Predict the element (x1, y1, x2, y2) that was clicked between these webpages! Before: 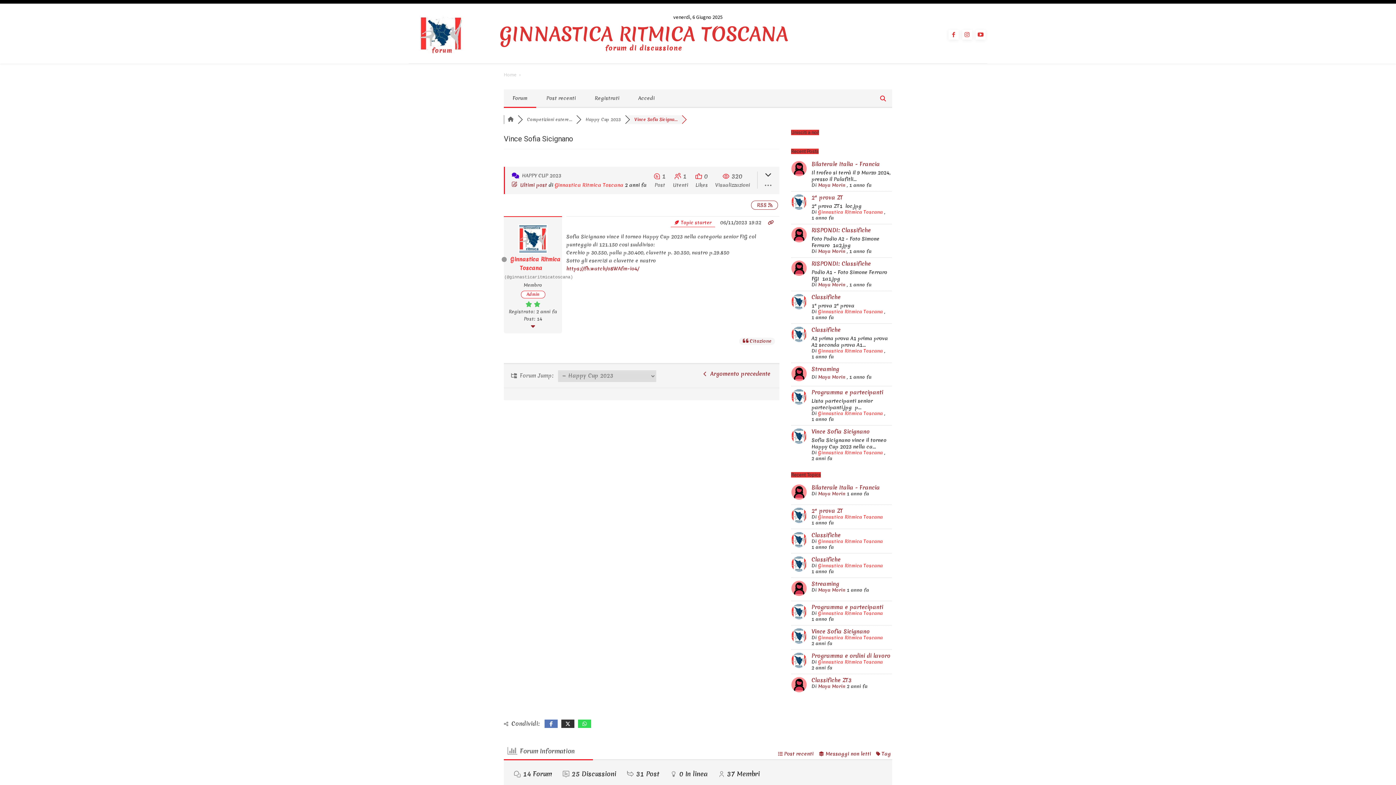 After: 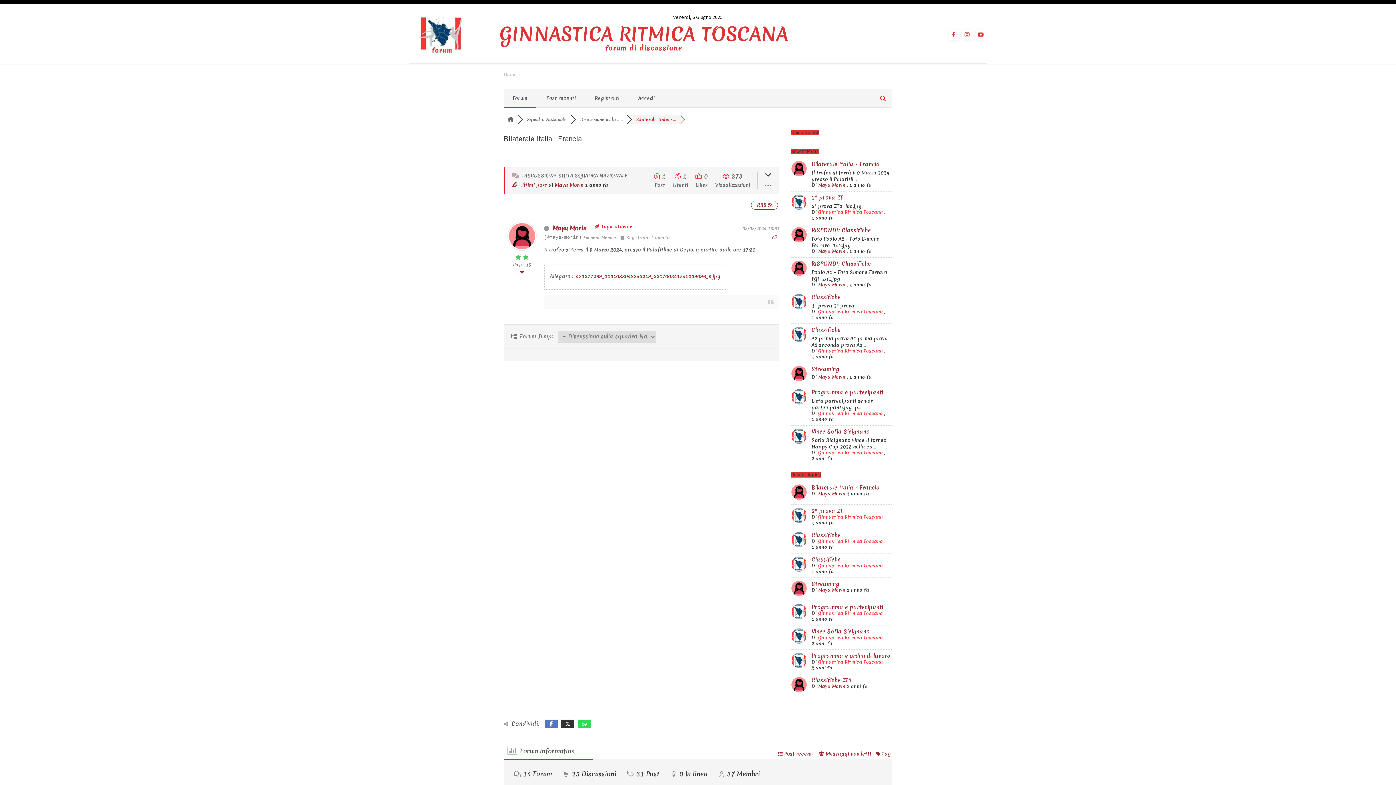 Action: label: Bilaterale Italia - Francia bbox: (811, 484, 880, 491)